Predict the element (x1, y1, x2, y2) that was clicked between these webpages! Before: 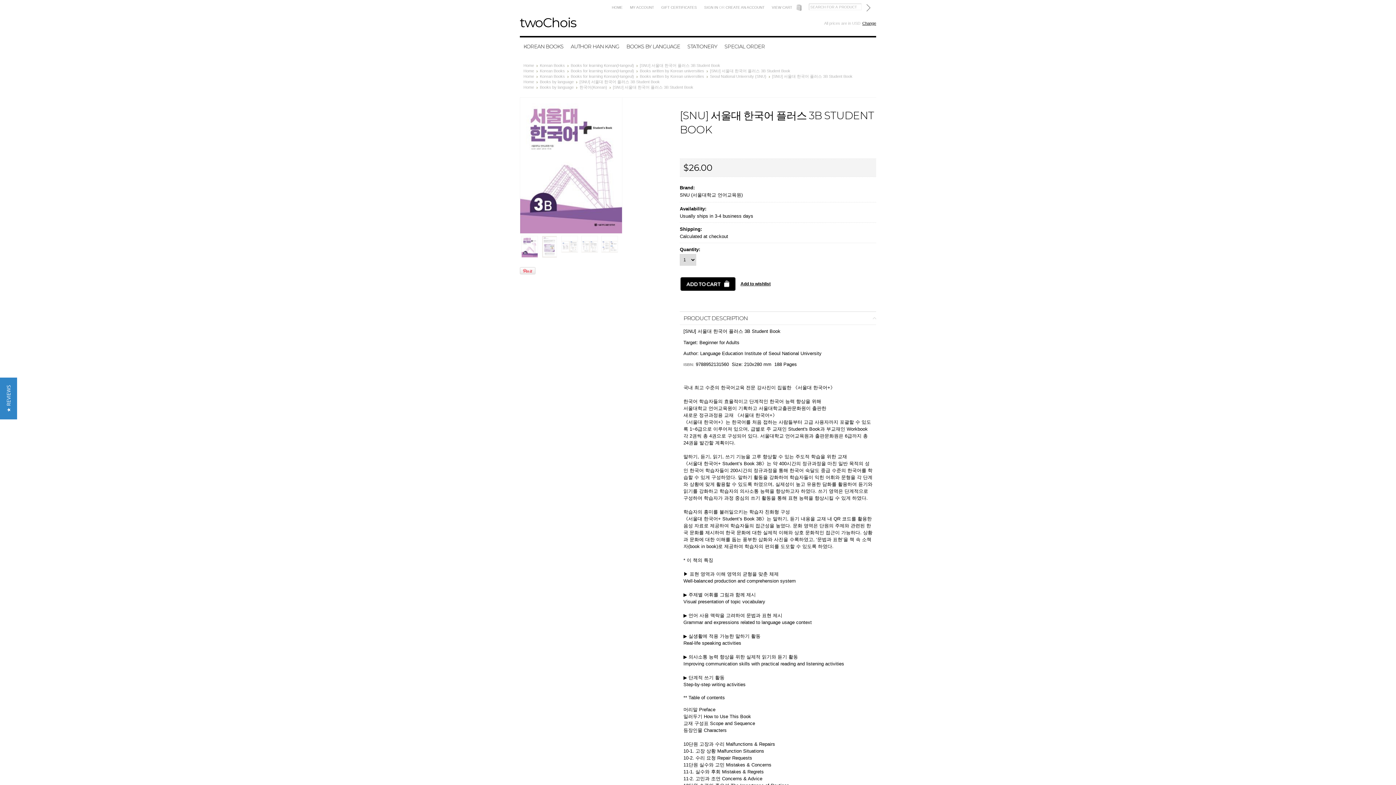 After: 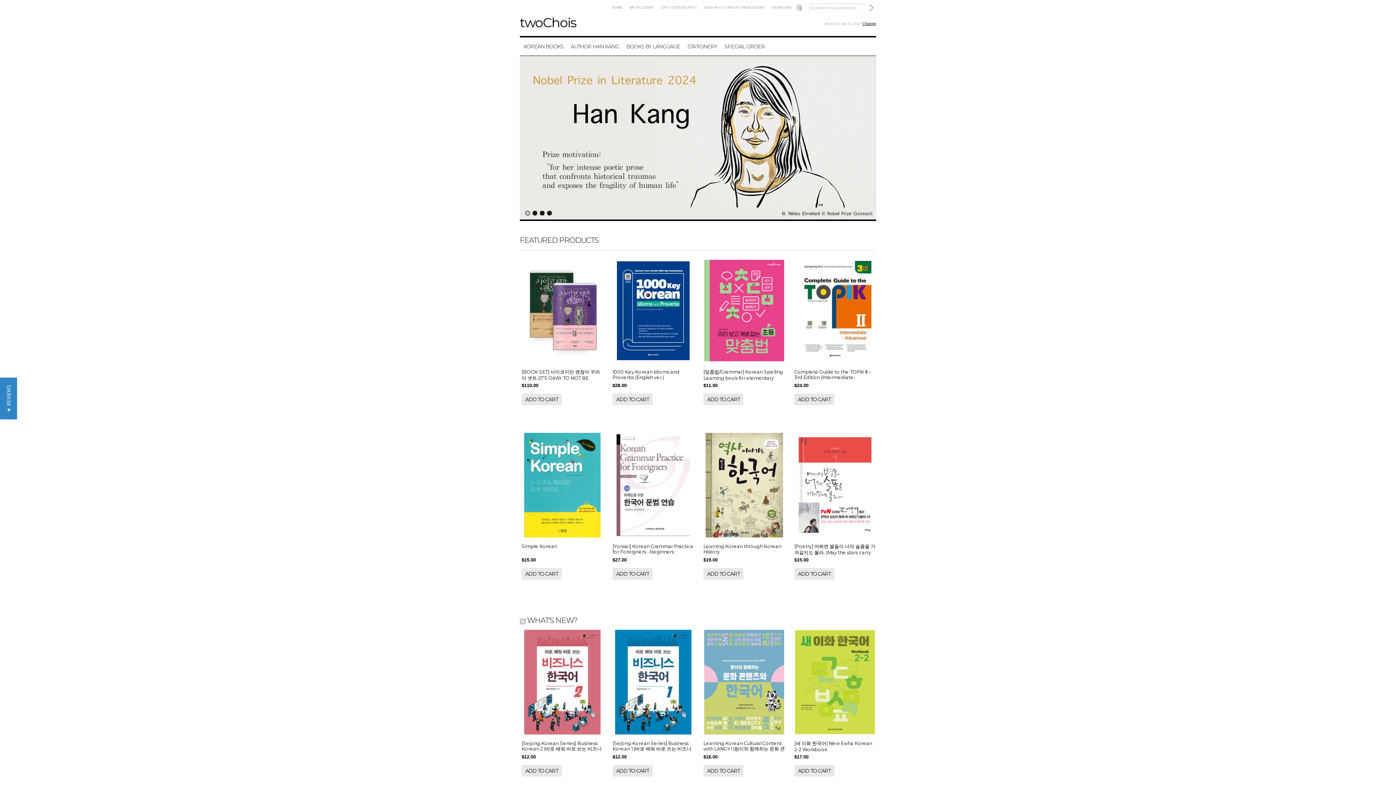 Action: label: Home bbox: (523, 63, 537, 67)